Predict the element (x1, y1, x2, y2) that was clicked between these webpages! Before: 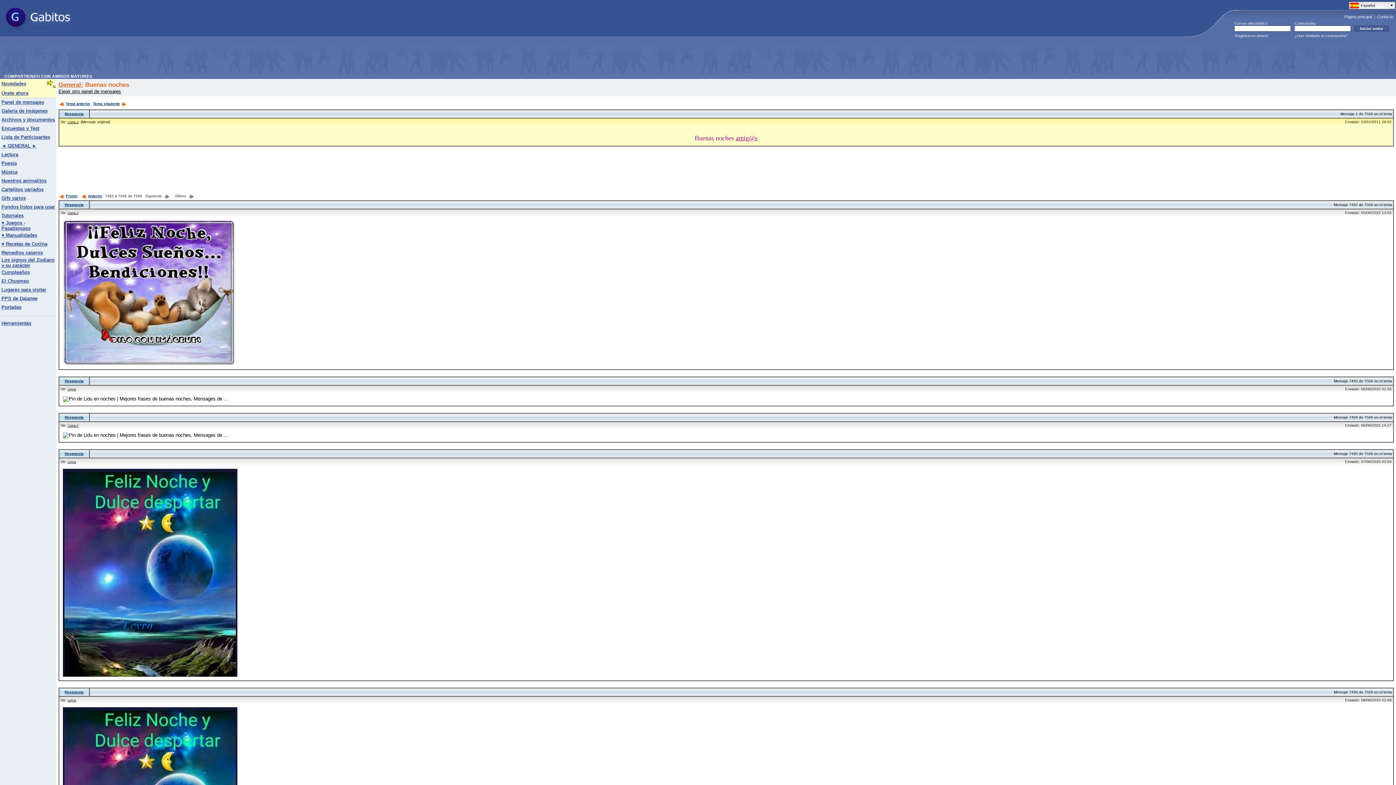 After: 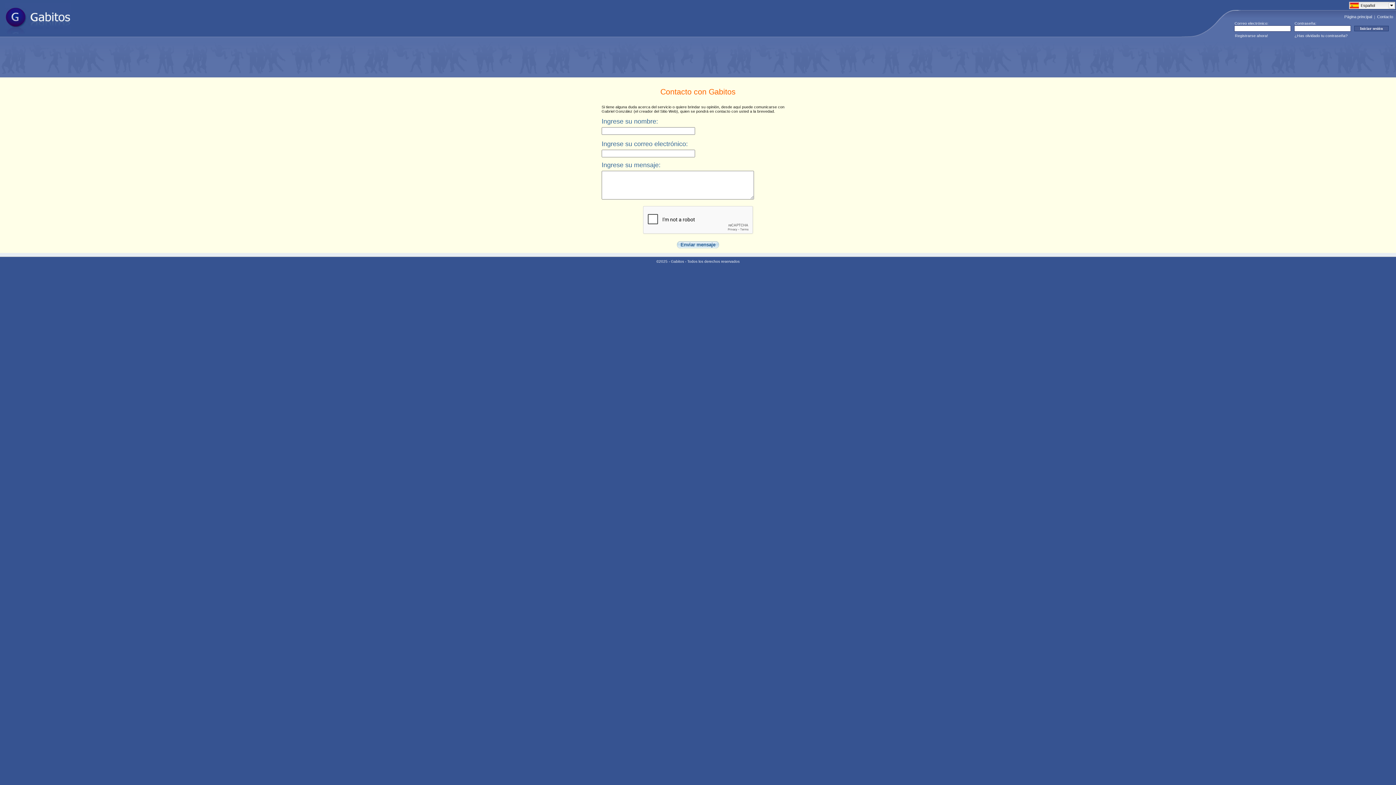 Action: bbox: (1377, 14, 1393, 18) label: Contacto